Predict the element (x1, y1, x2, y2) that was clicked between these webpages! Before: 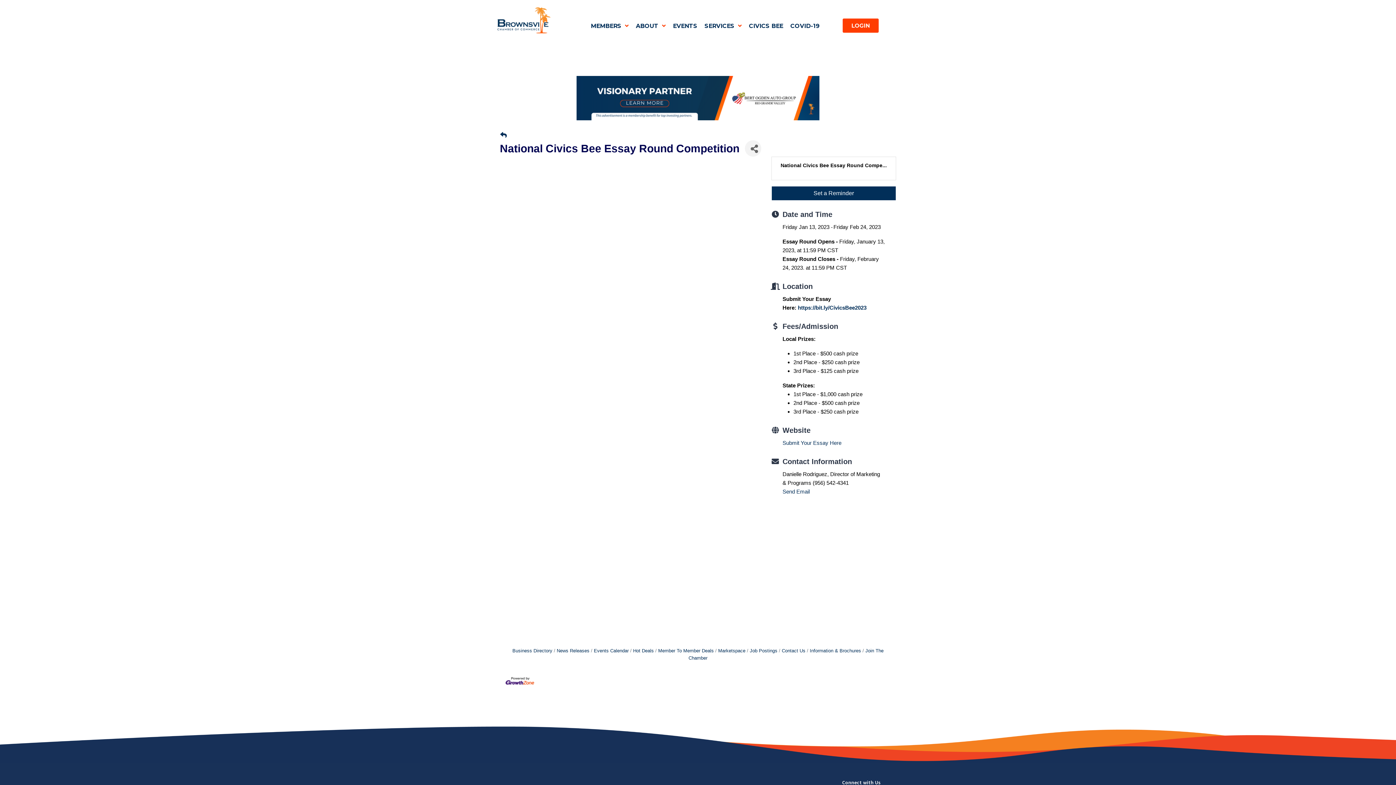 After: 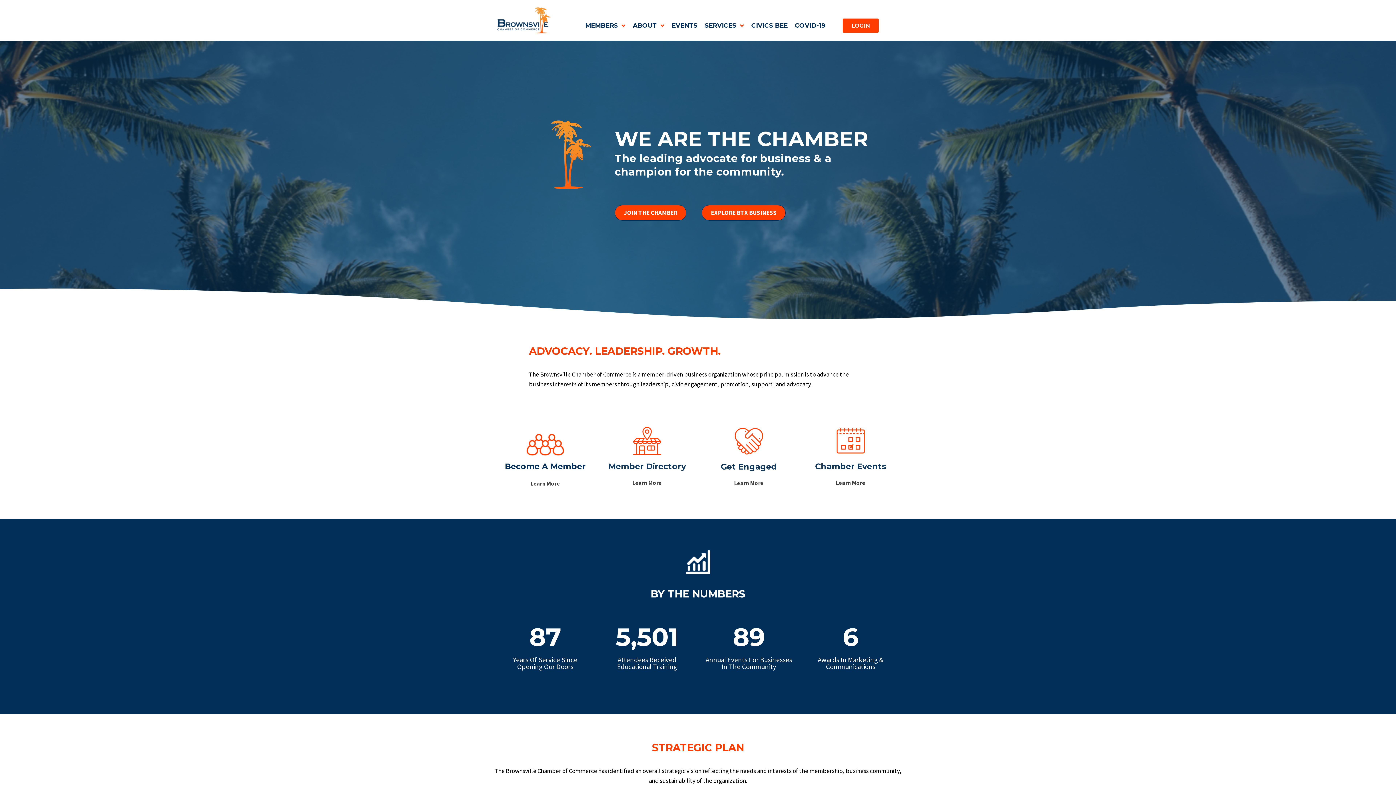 Action: bbox: (494, 7, 553, 33)